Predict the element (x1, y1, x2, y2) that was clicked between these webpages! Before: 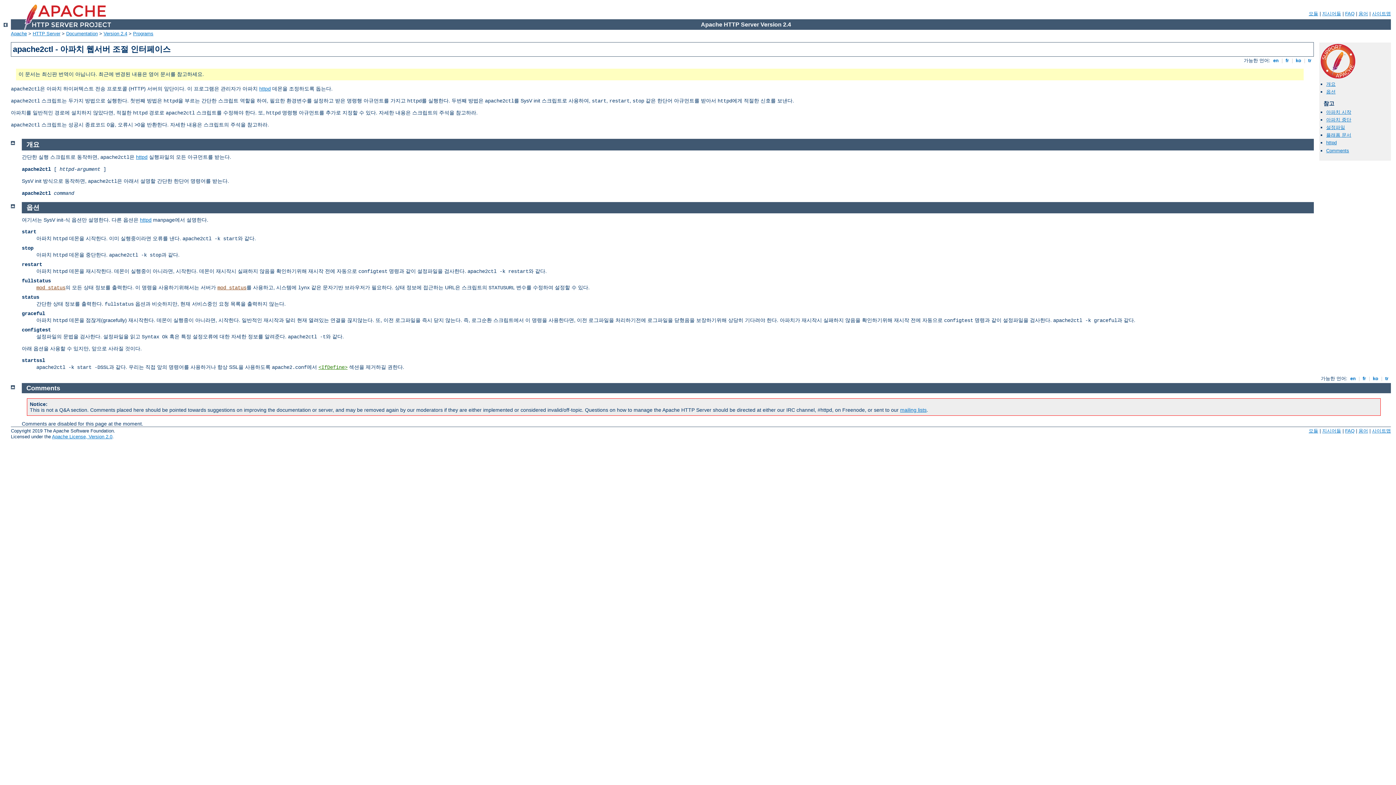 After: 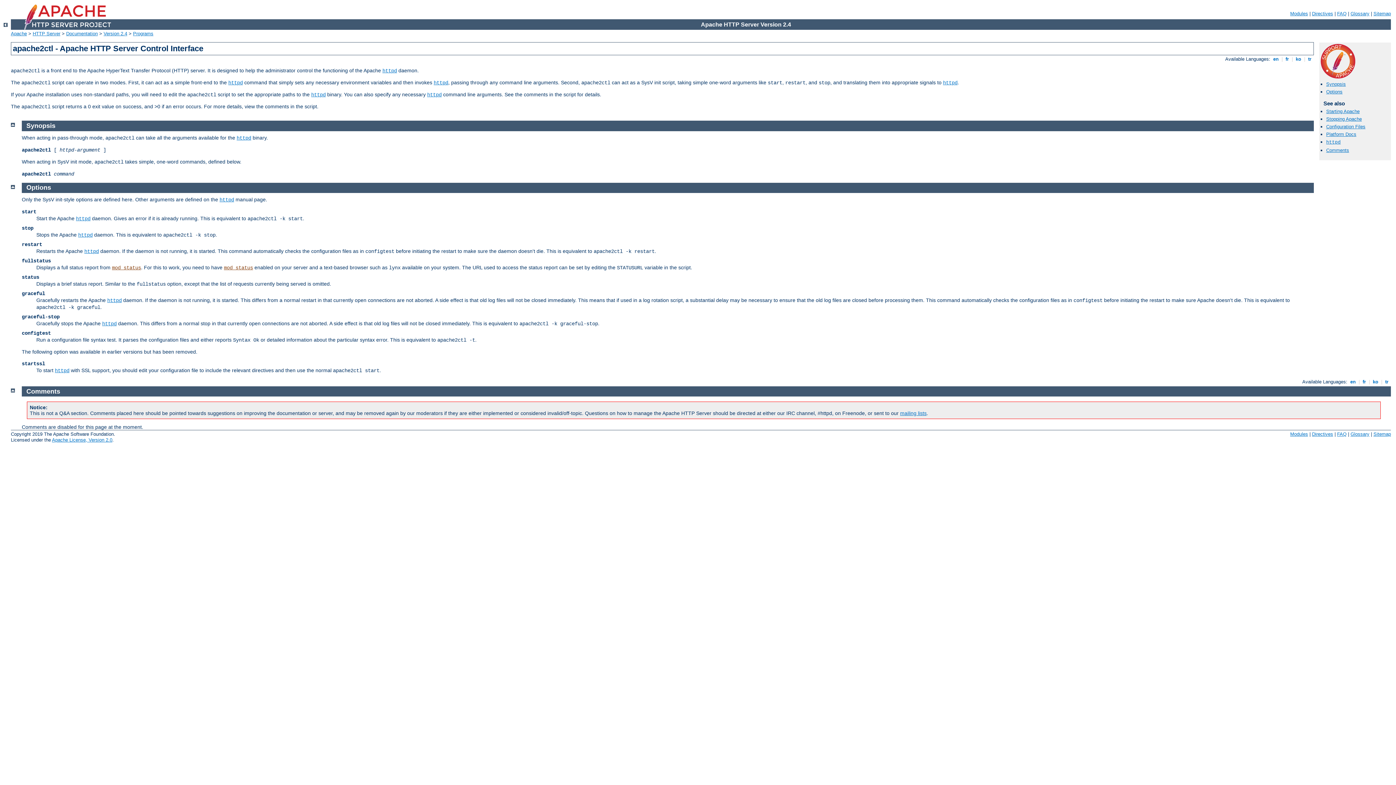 Action: bbox: (1272, 57, 1280, 63) label:  en 